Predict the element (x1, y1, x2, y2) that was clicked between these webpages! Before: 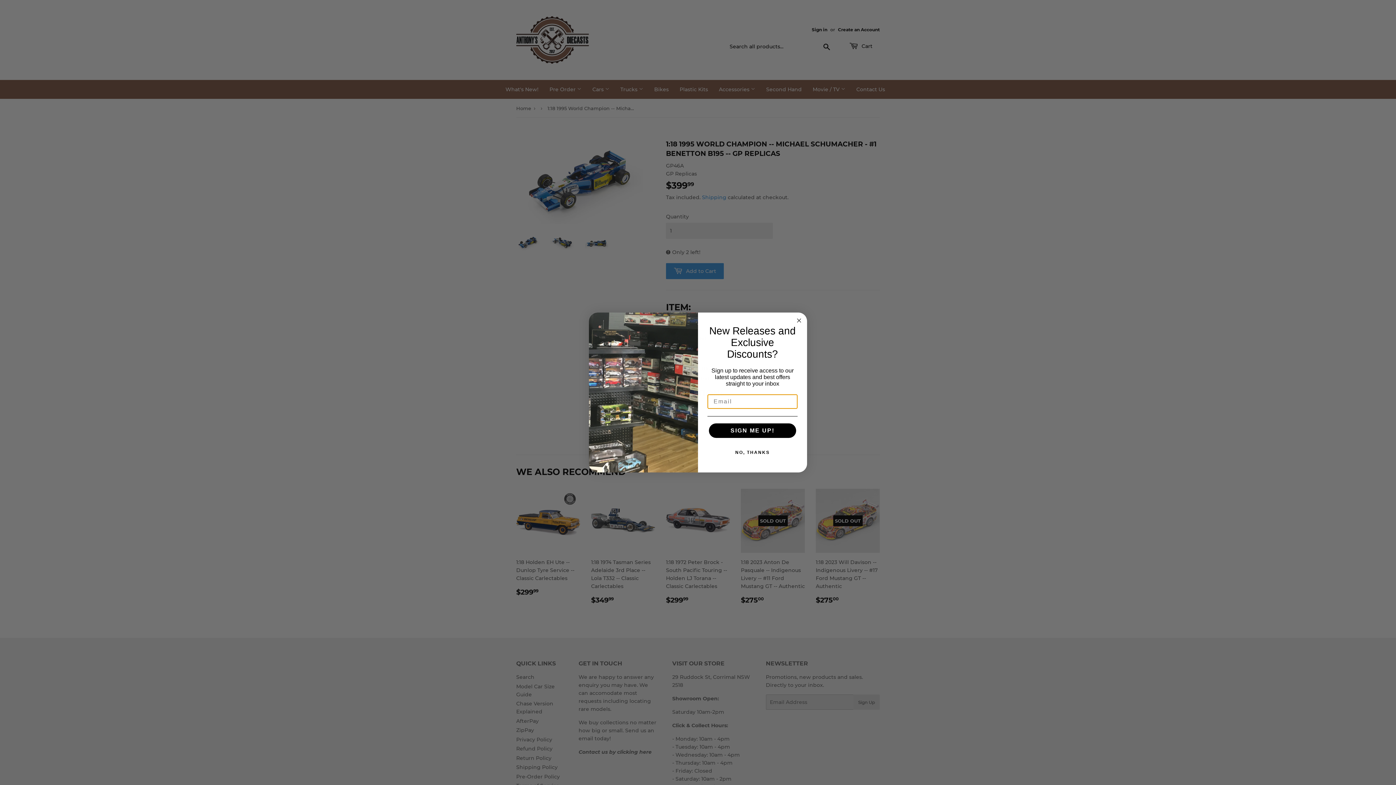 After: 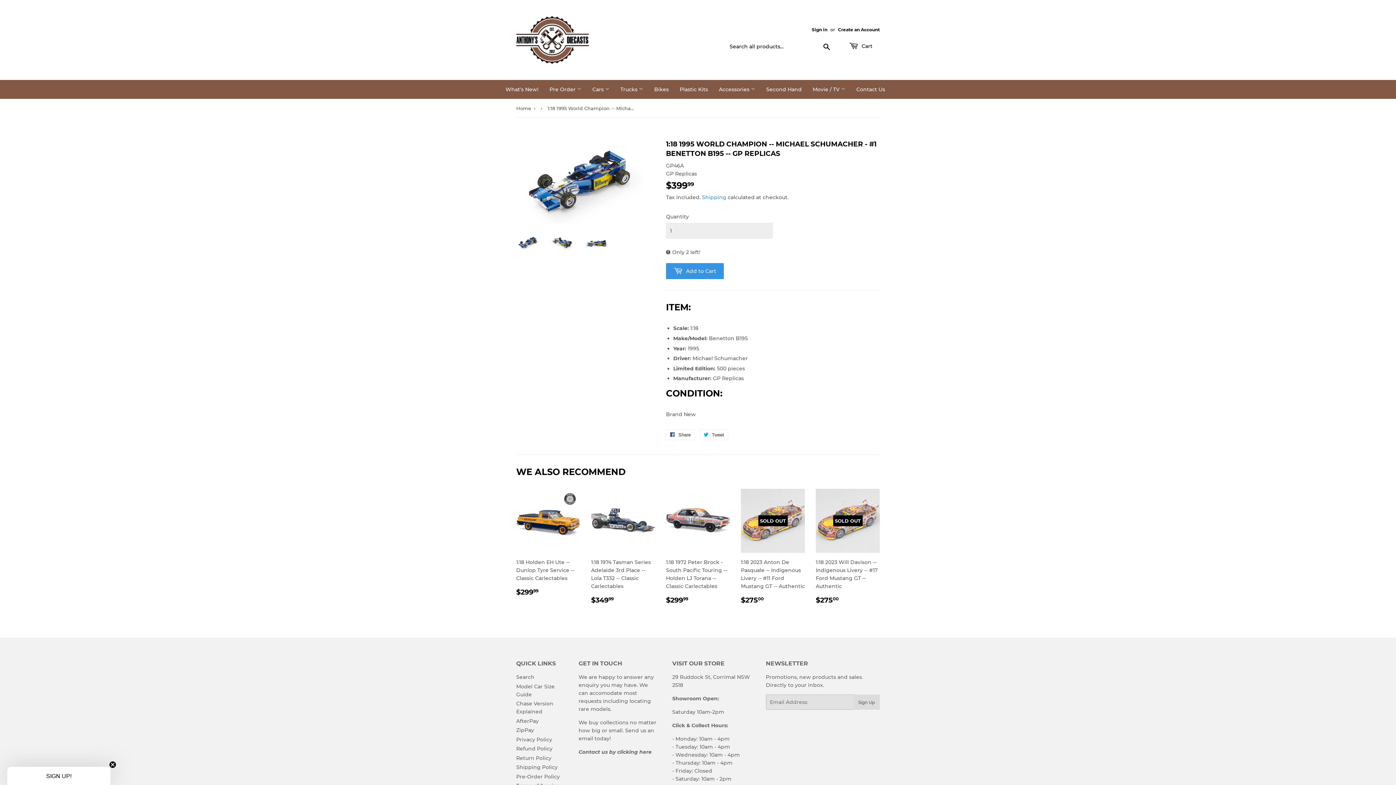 Action: label: NO, THANKS bbox: (707, 461, 797, 476)